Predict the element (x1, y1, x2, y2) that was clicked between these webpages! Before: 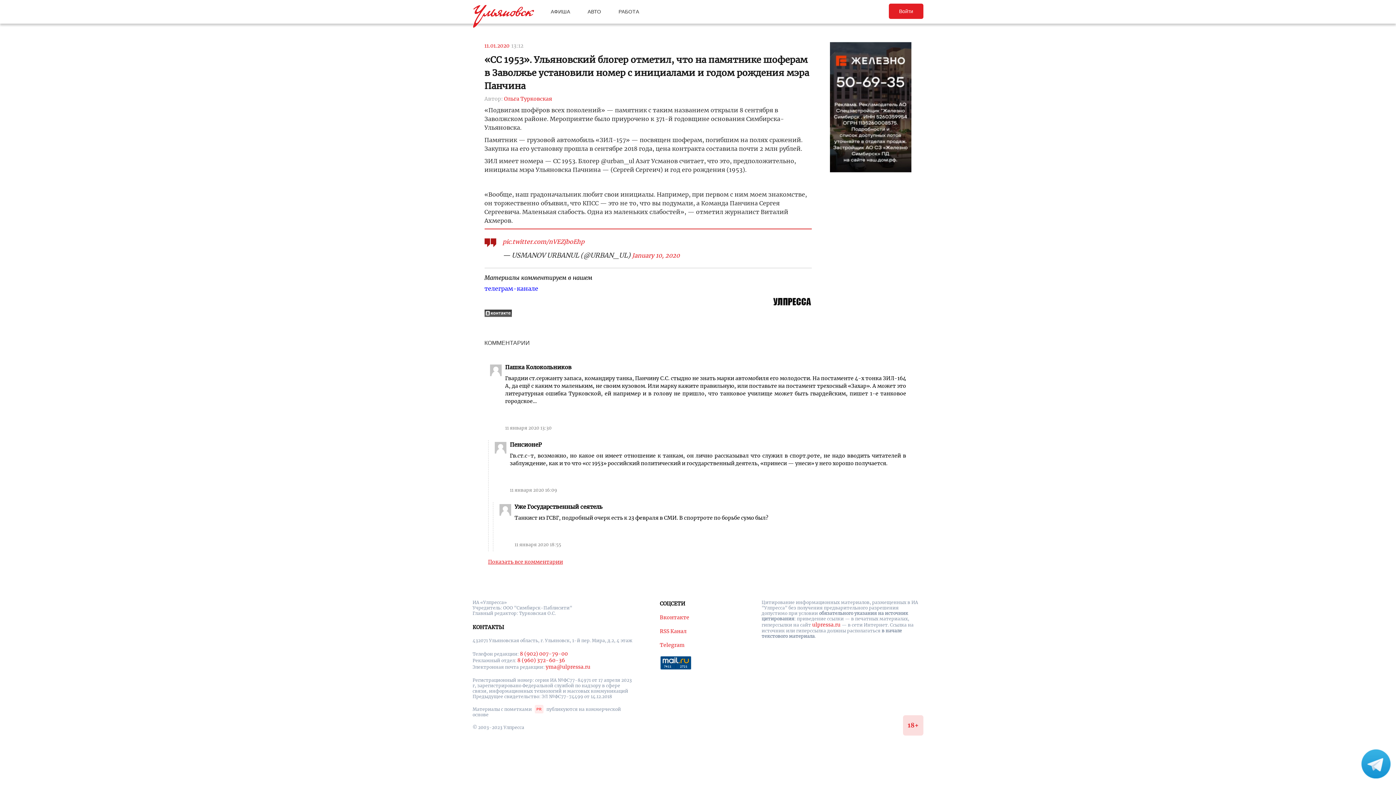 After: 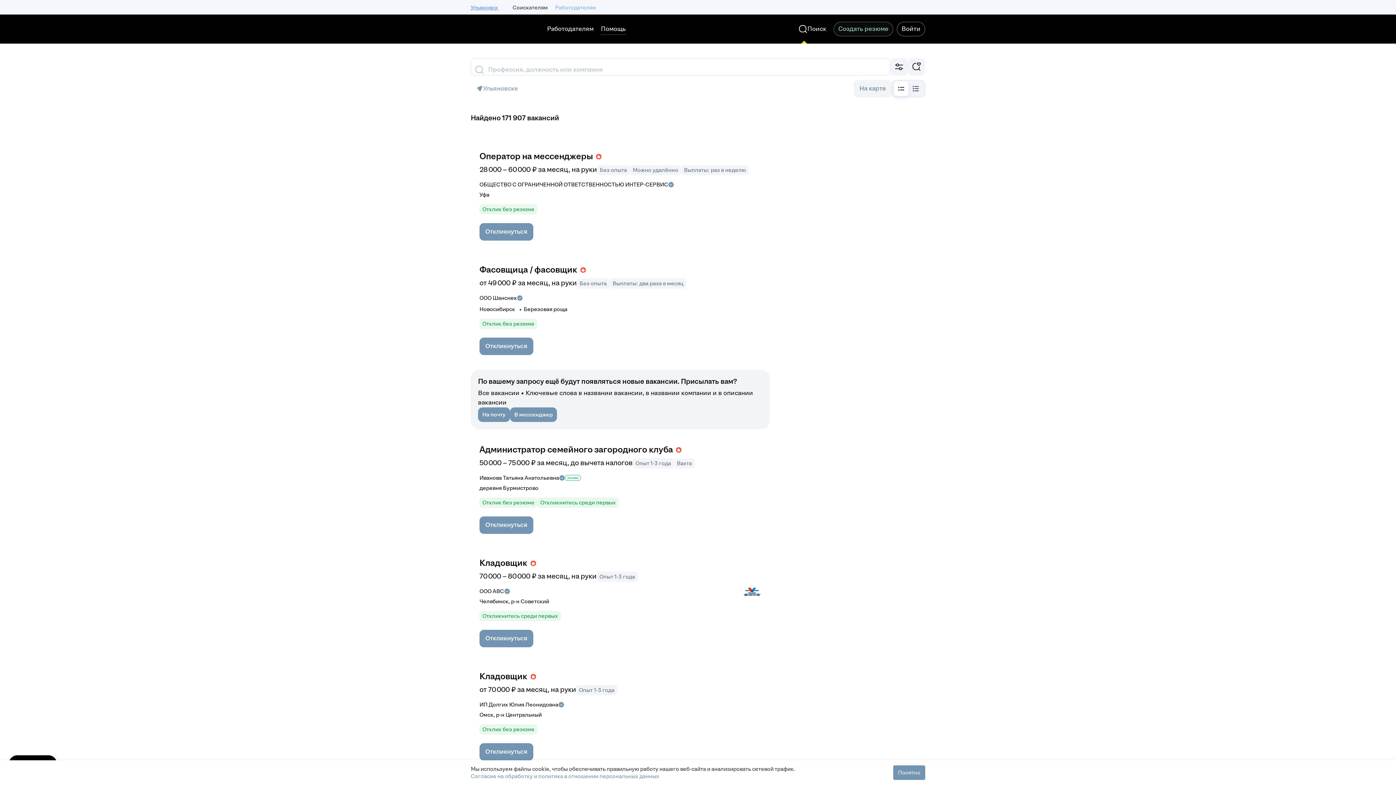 Action: label: РАБОТА bbox: (618, 8, 639, 14)